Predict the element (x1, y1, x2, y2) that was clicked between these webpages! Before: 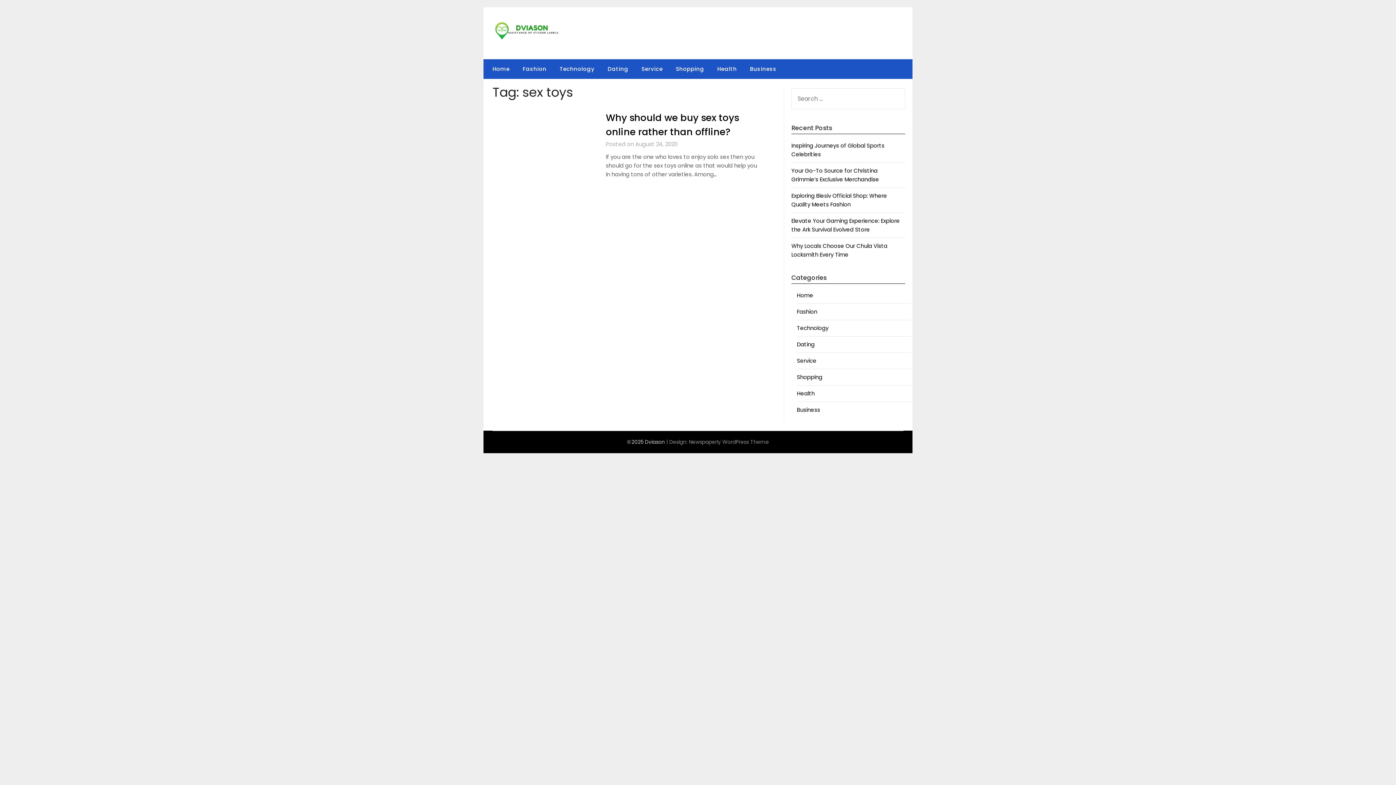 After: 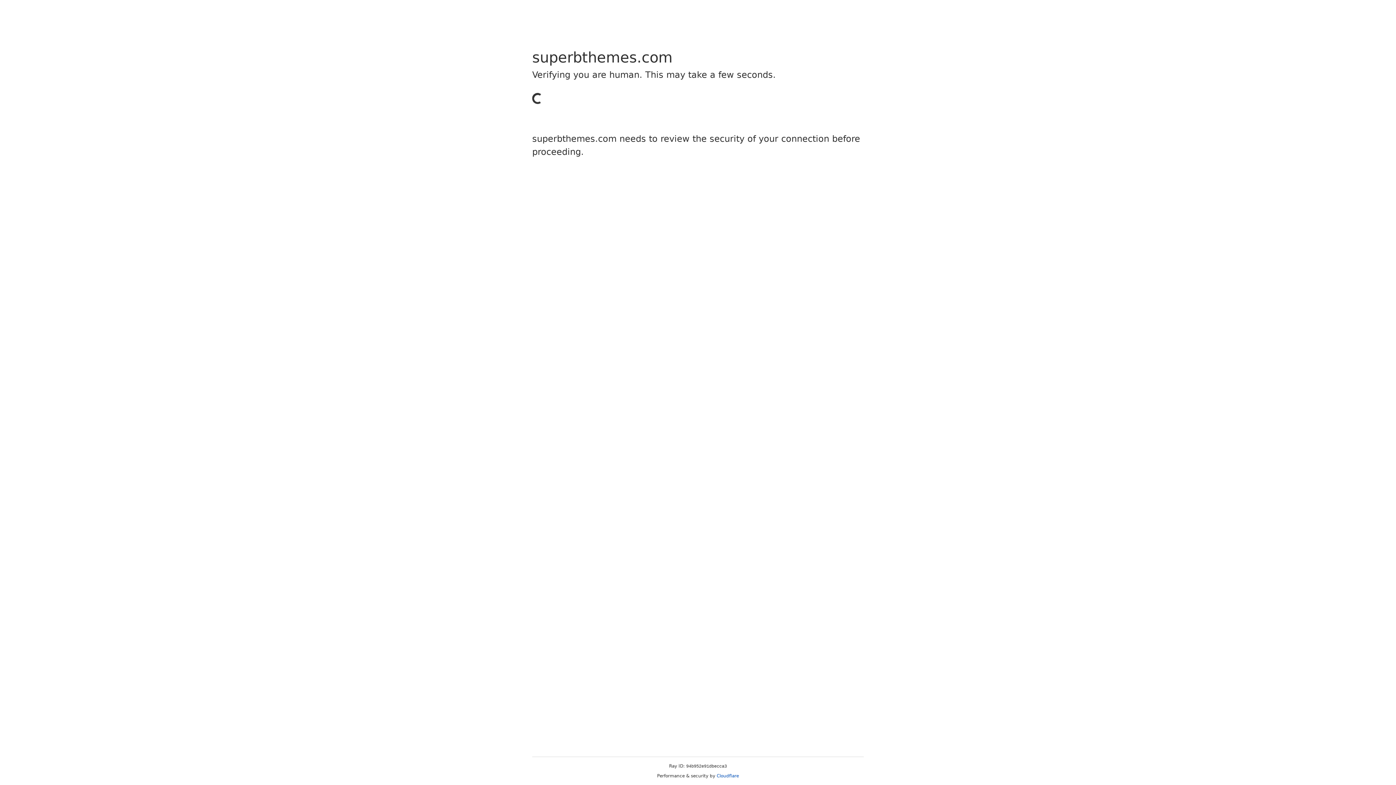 Action: bbox: (689, 438, 769, 445) label: Newspaperly WordPress Theme